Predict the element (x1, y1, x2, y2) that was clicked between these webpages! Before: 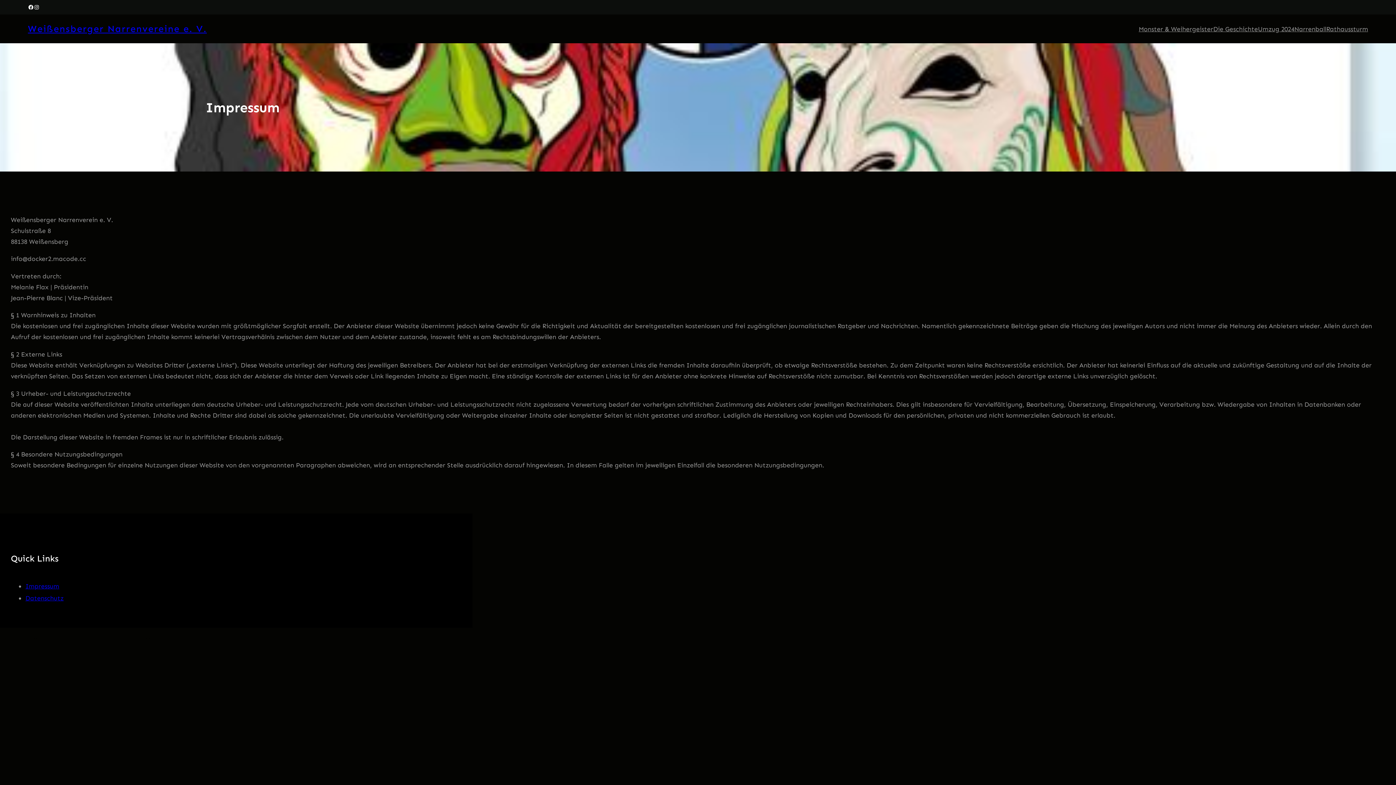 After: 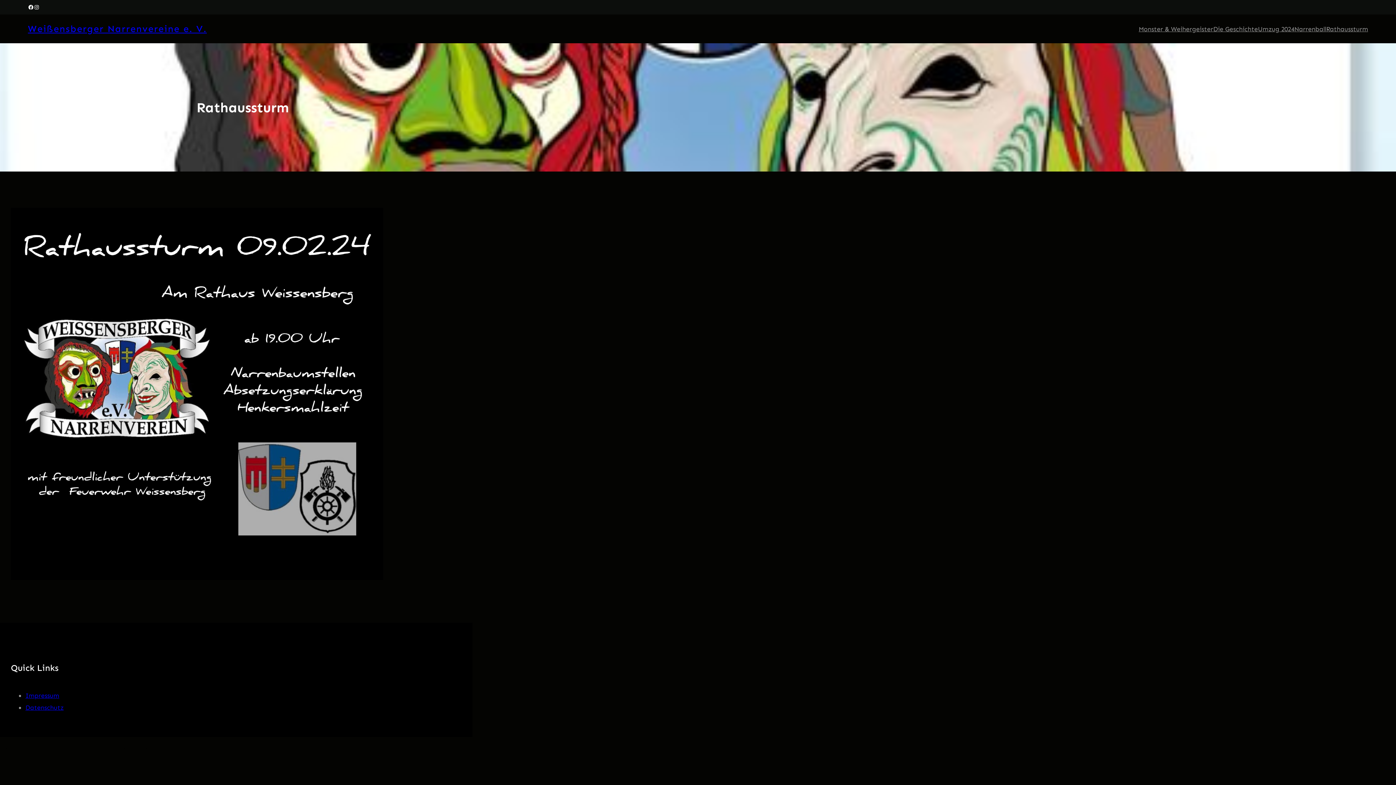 Action: bbox: (176, 634, 215, 644) label: Rathaussturm